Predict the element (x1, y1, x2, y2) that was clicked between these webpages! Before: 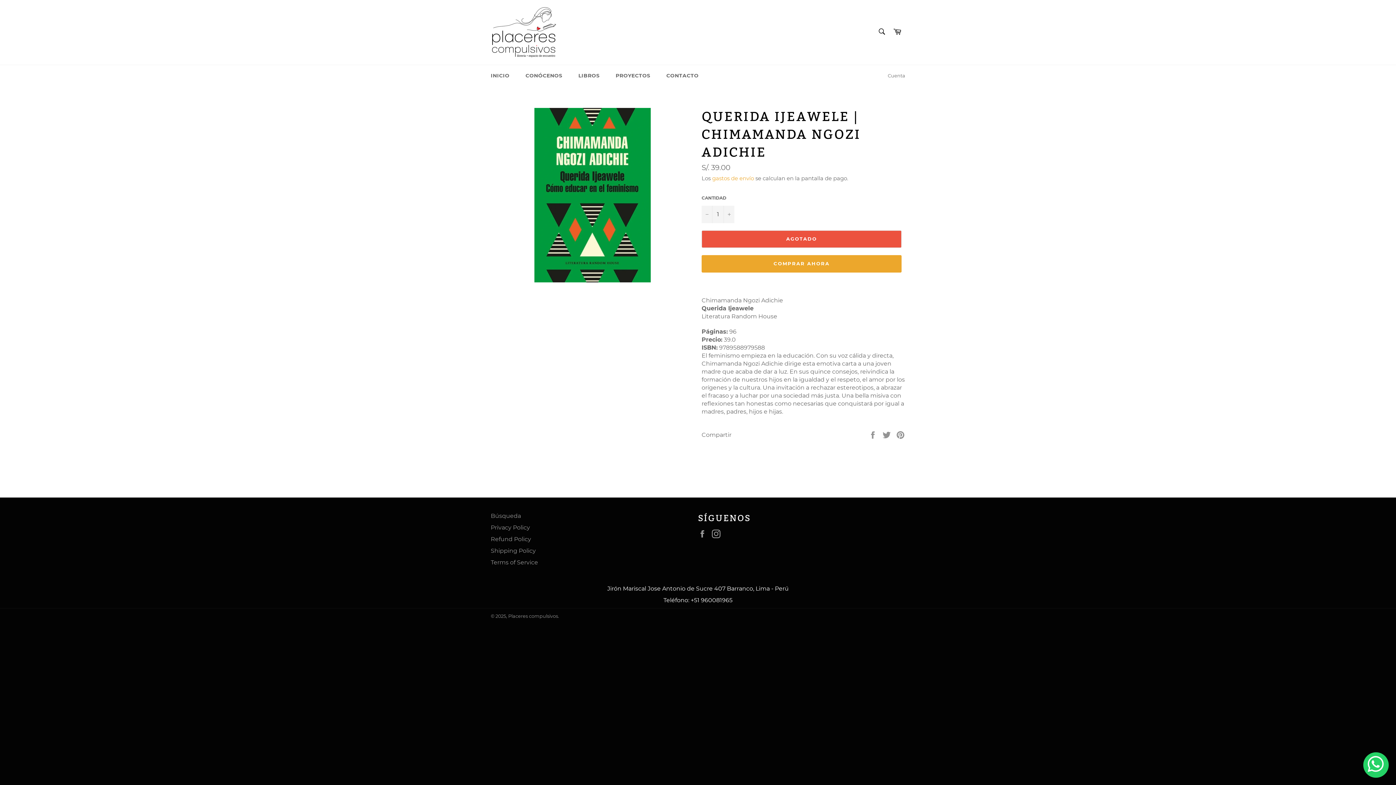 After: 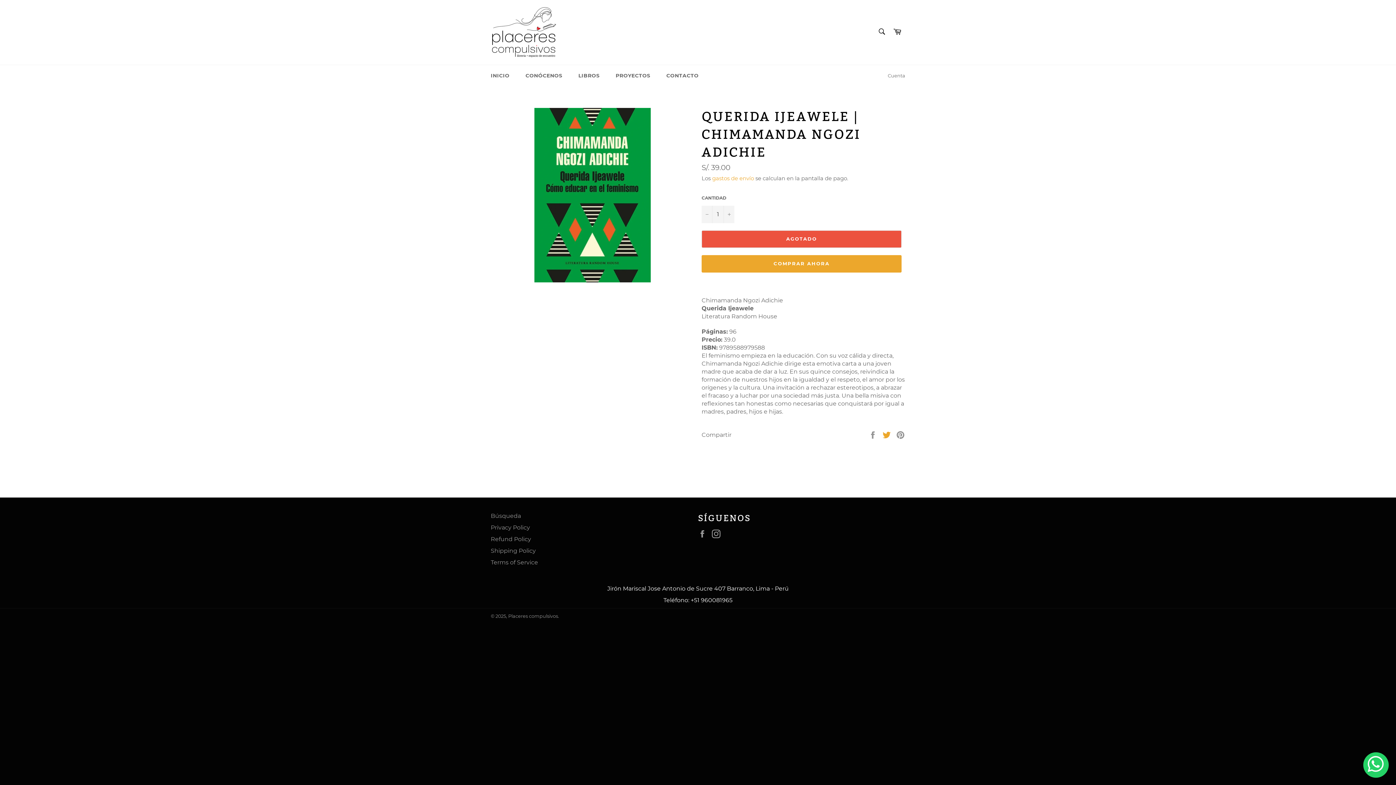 Action: bbox: (882, 431, 892, 438) label:  
Tuitear en Twitter